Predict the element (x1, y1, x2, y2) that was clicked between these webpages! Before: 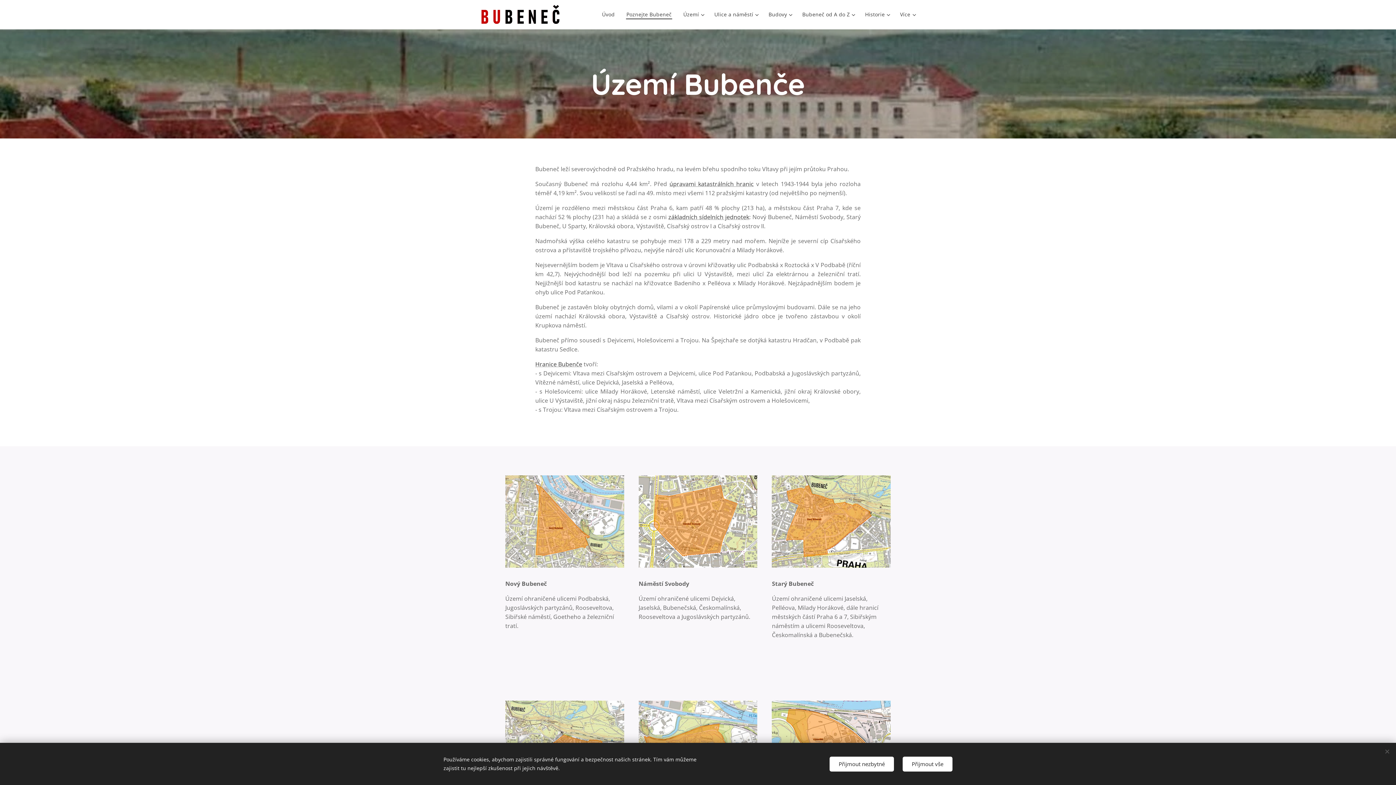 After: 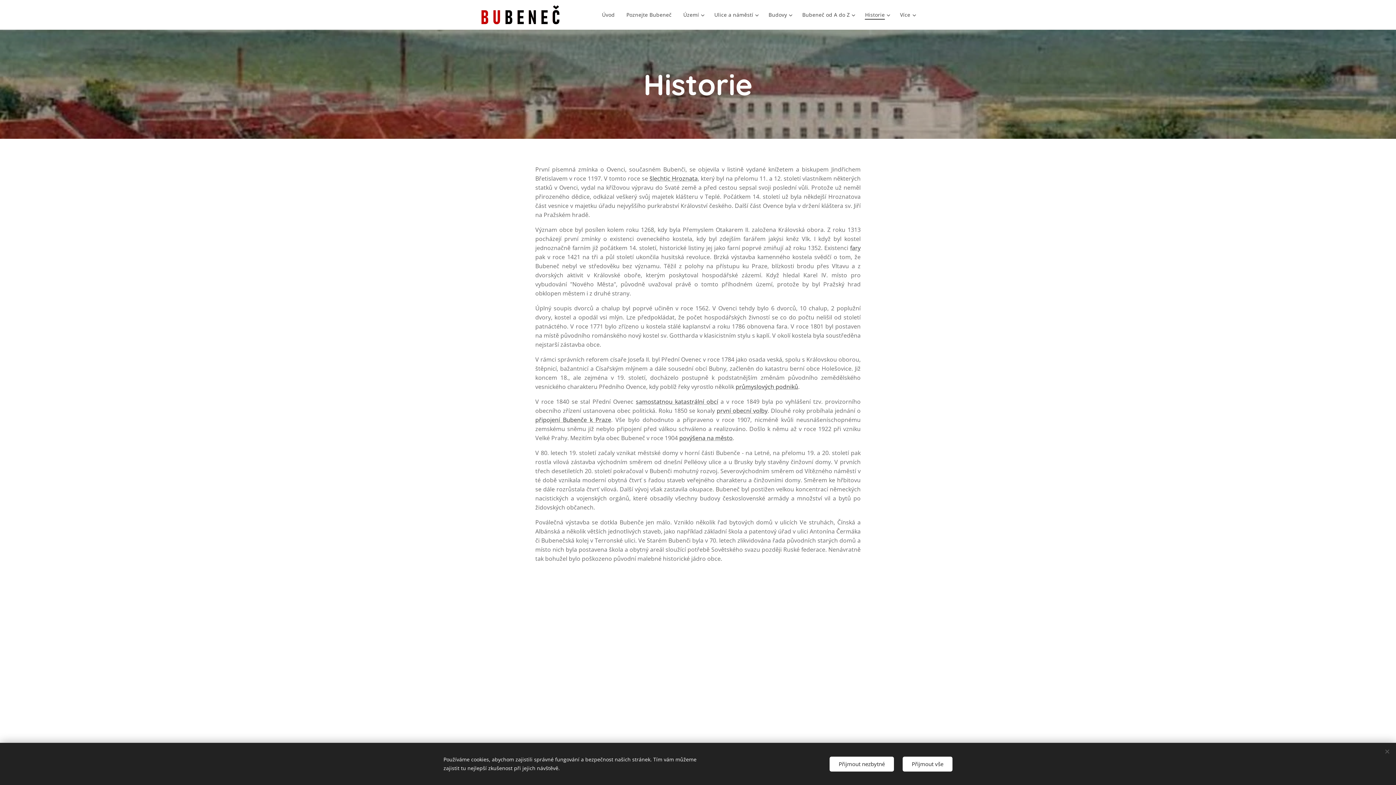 Action: bbox: (859, 5, 894, 23) label: Historie